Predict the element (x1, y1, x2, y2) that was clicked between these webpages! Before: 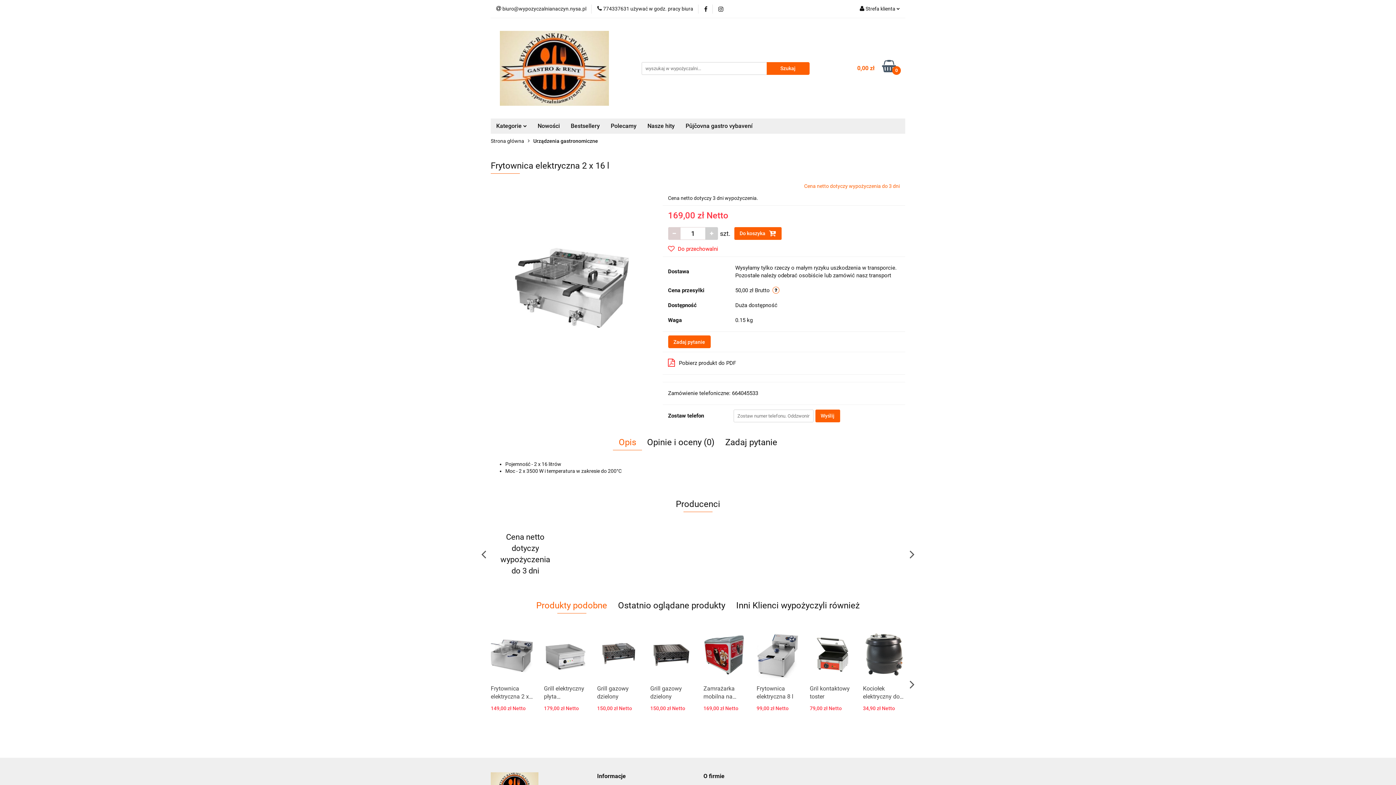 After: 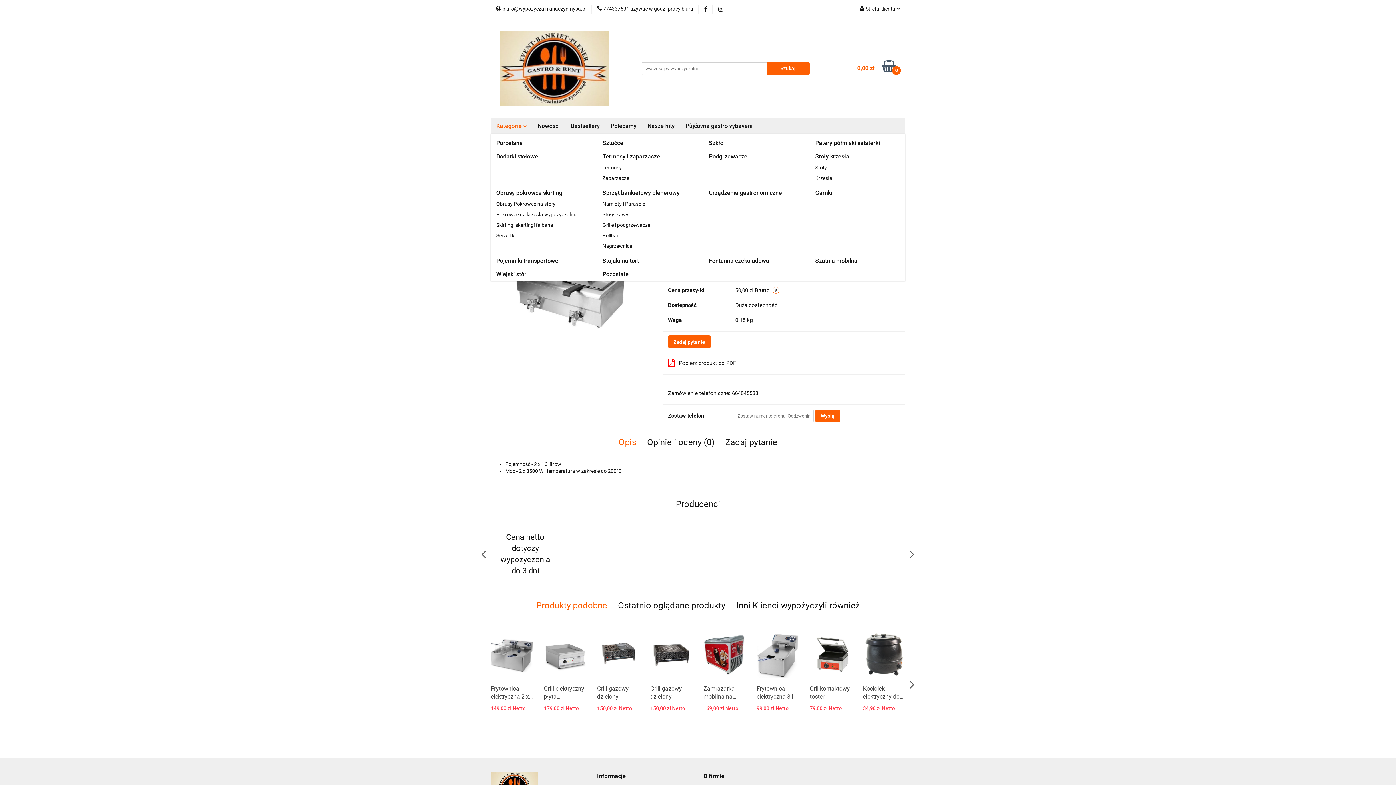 Action: label: Kategorie  bbox: (490, 118, 532, 133)